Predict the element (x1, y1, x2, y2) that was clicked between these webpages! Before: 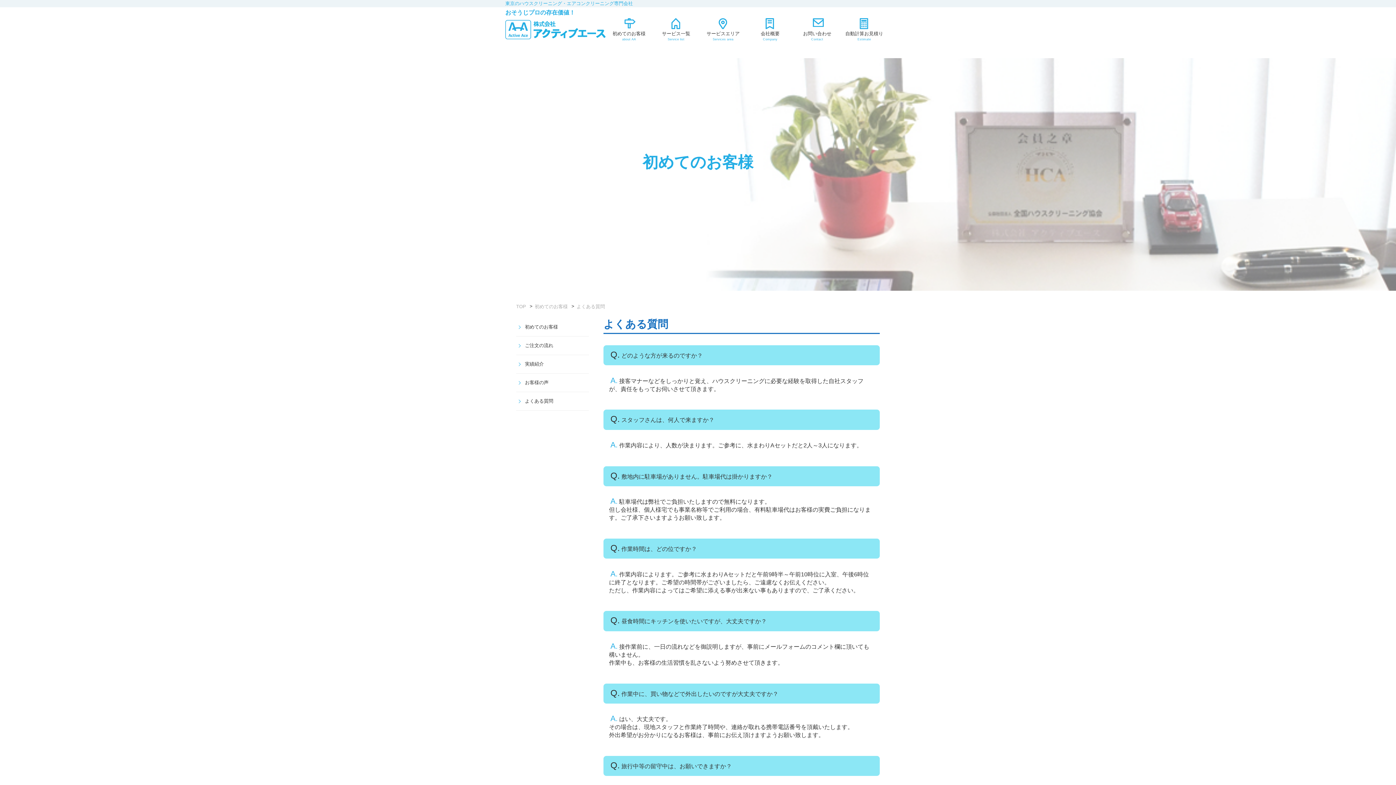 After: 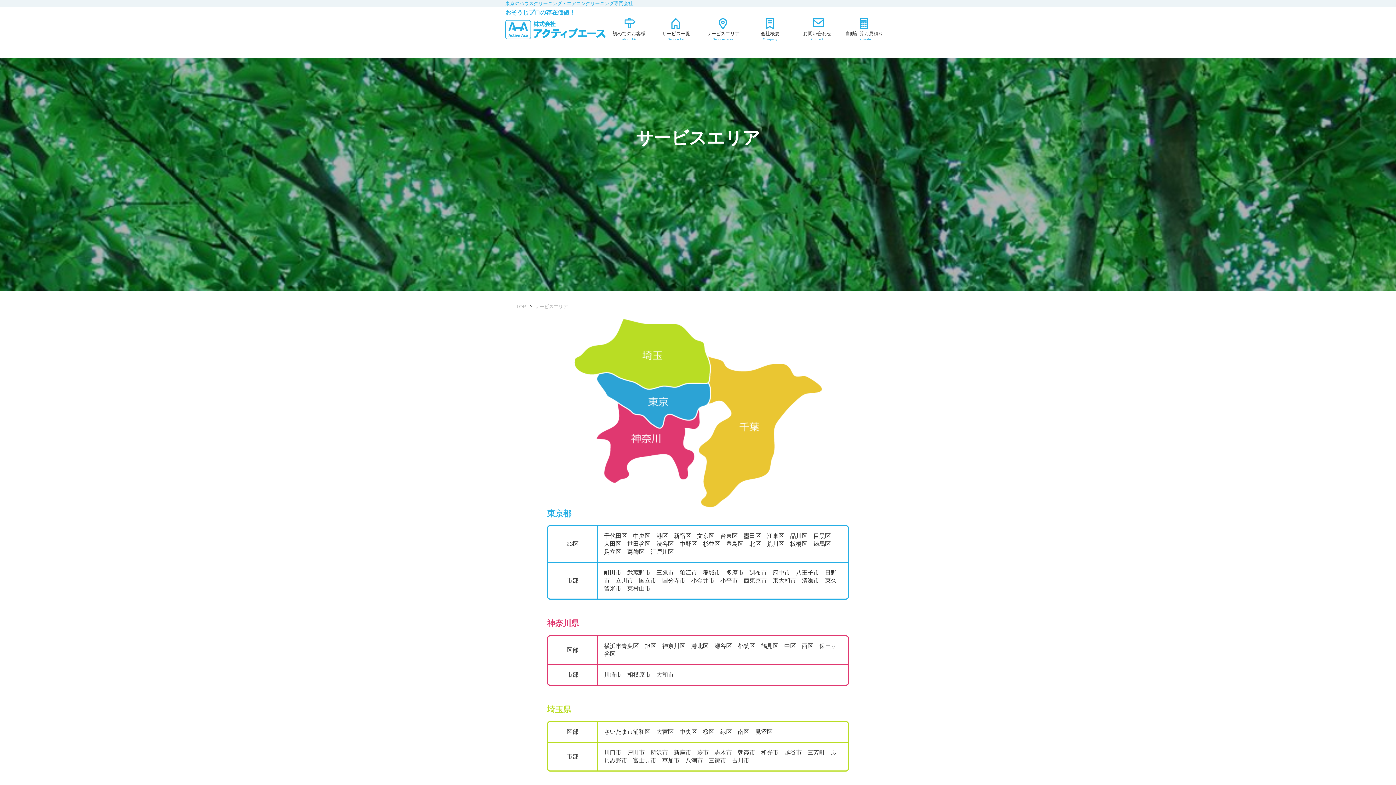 Action: bbox: (699, 9, 746, 56) label: サービスエリア
Services area